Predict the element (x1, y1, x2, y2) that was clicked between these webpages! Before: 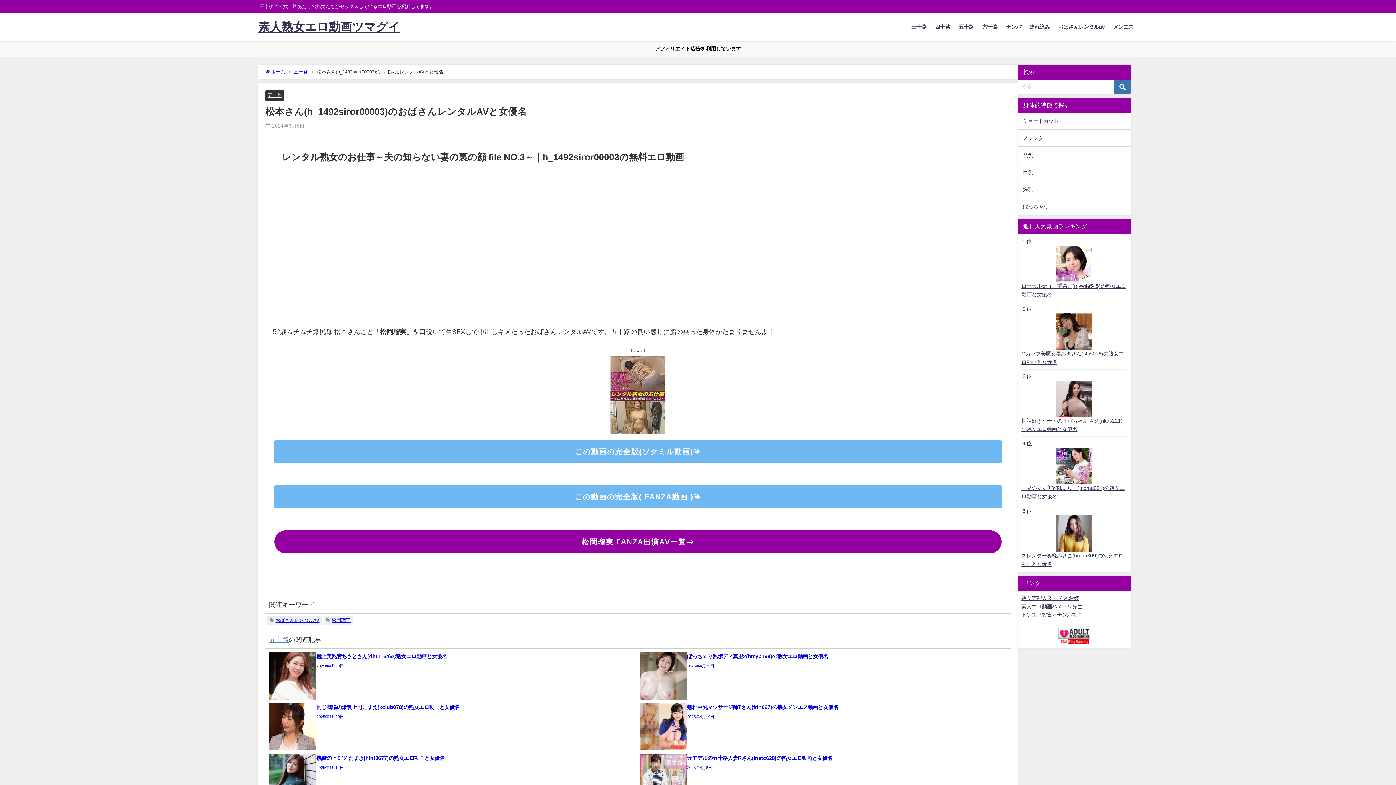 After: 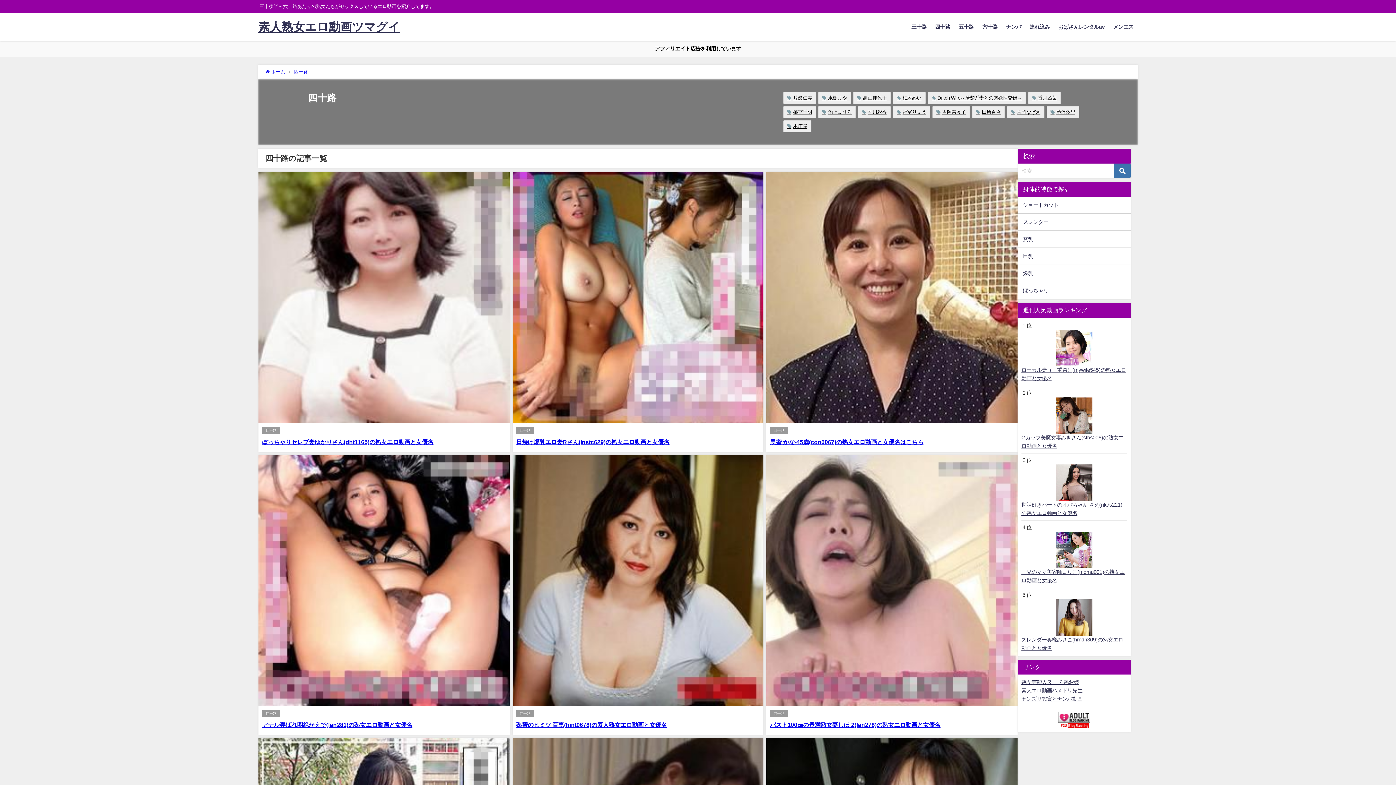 Action: label: 四十路 bbox: (931, 16, 954, 37)